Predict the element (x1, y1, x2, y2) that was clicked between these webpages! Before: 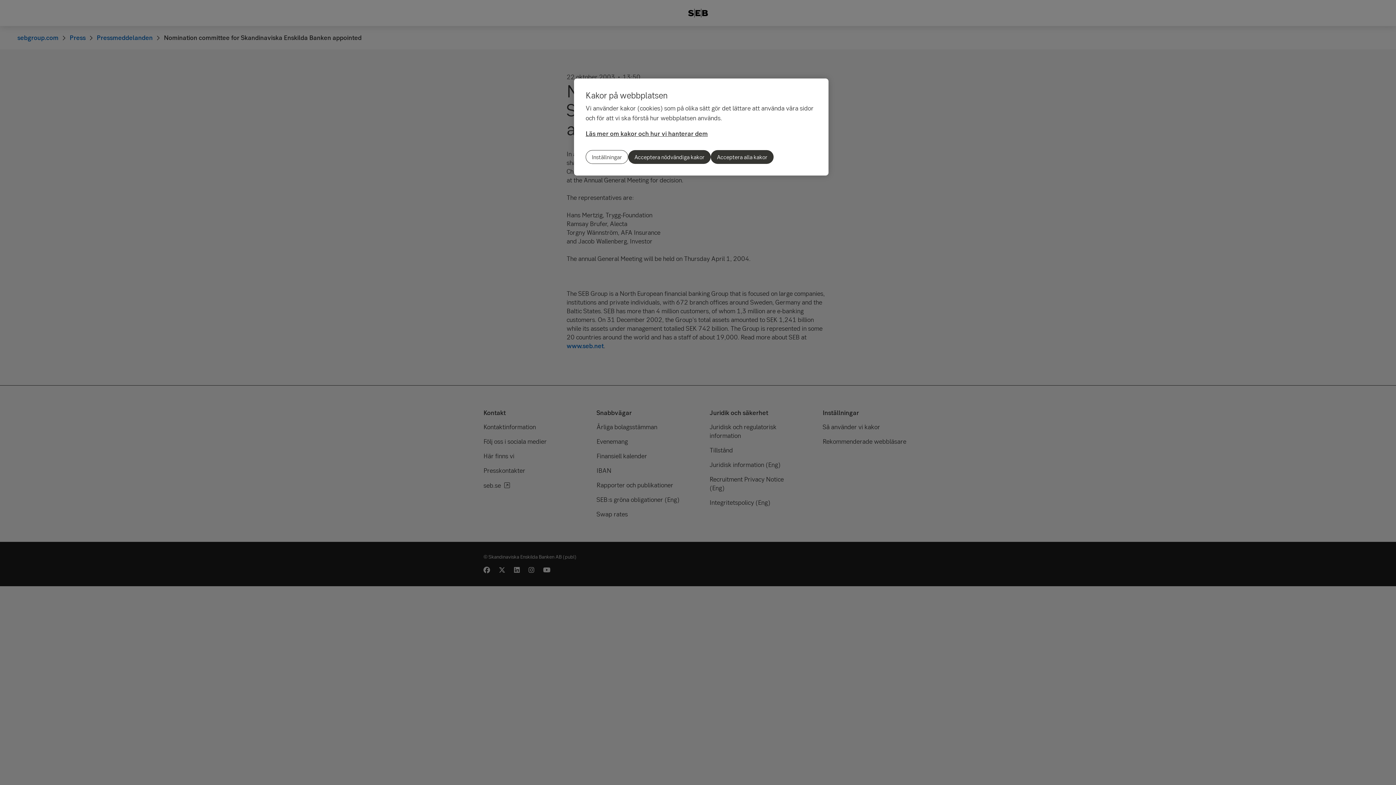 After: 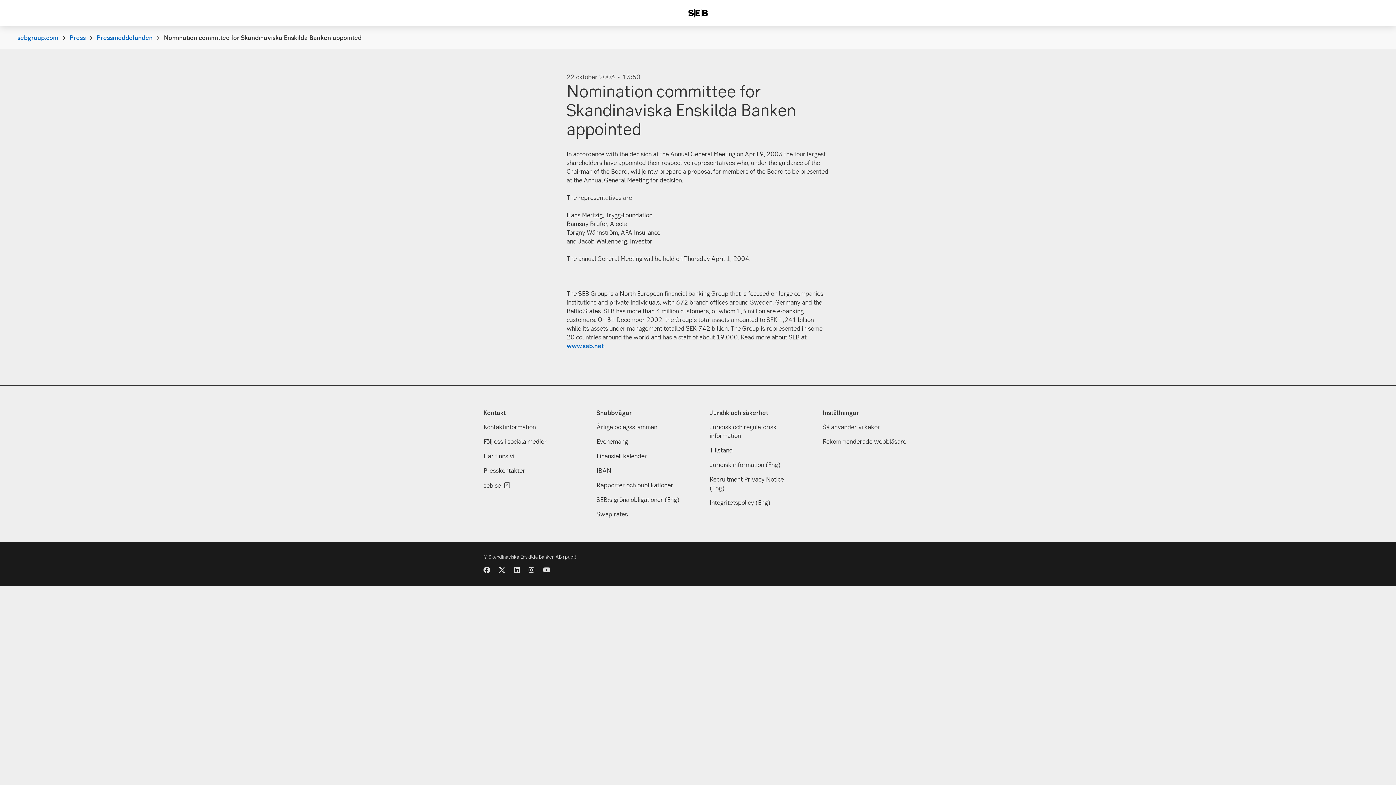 Action: label: Acceptera alla kakor bbox: (710, 150, 773, 164)